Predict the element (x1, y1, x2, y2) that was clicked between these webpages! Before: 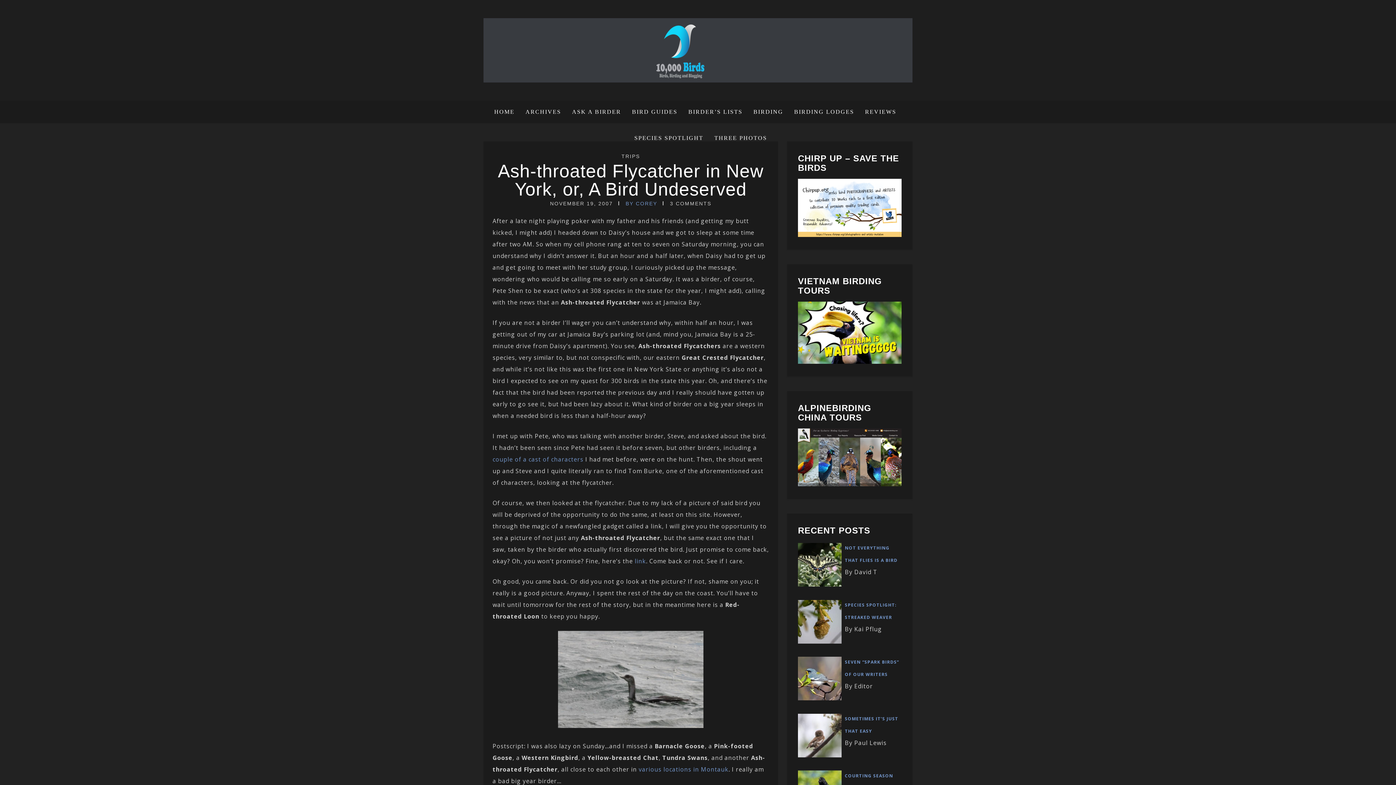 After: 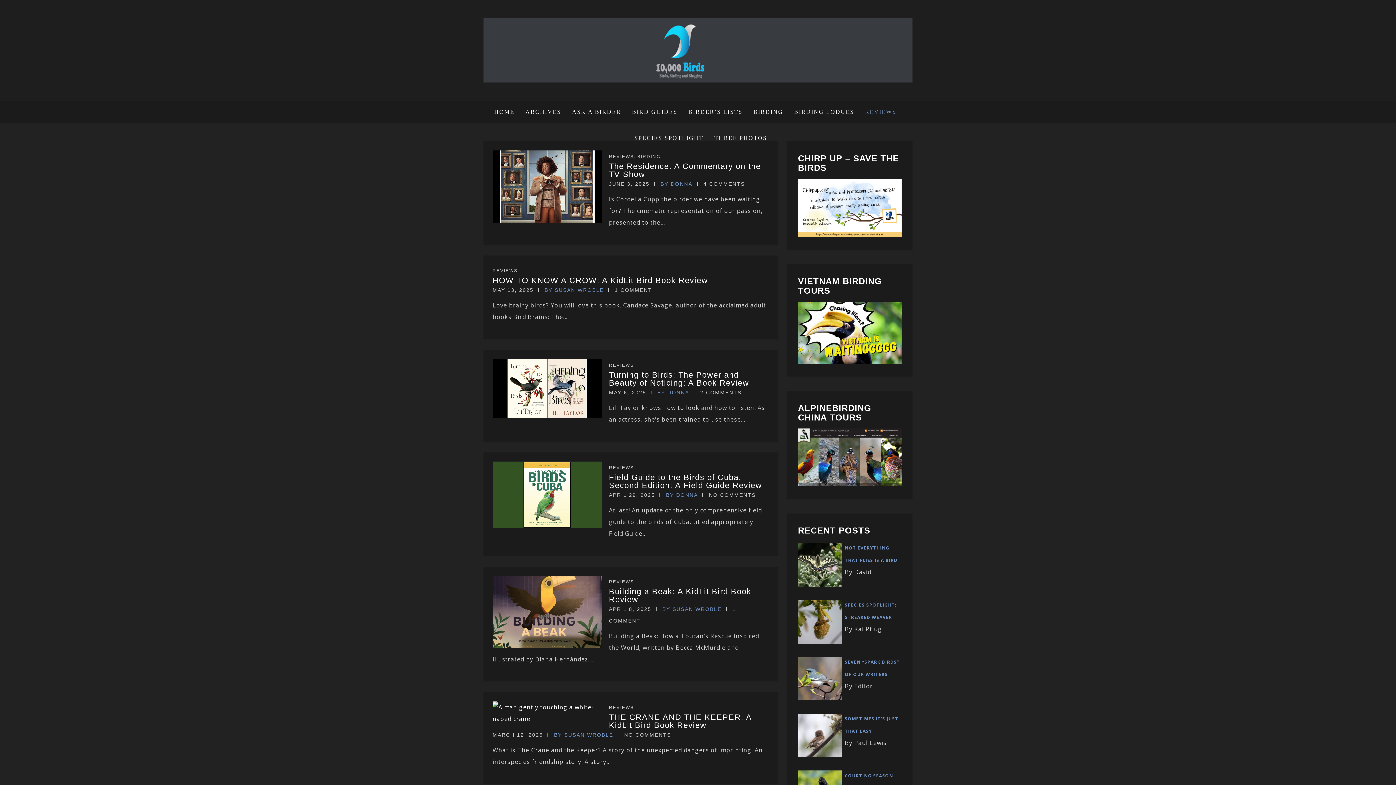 Action: bbox: (859, 100, 902, 123) label: REVIEWS